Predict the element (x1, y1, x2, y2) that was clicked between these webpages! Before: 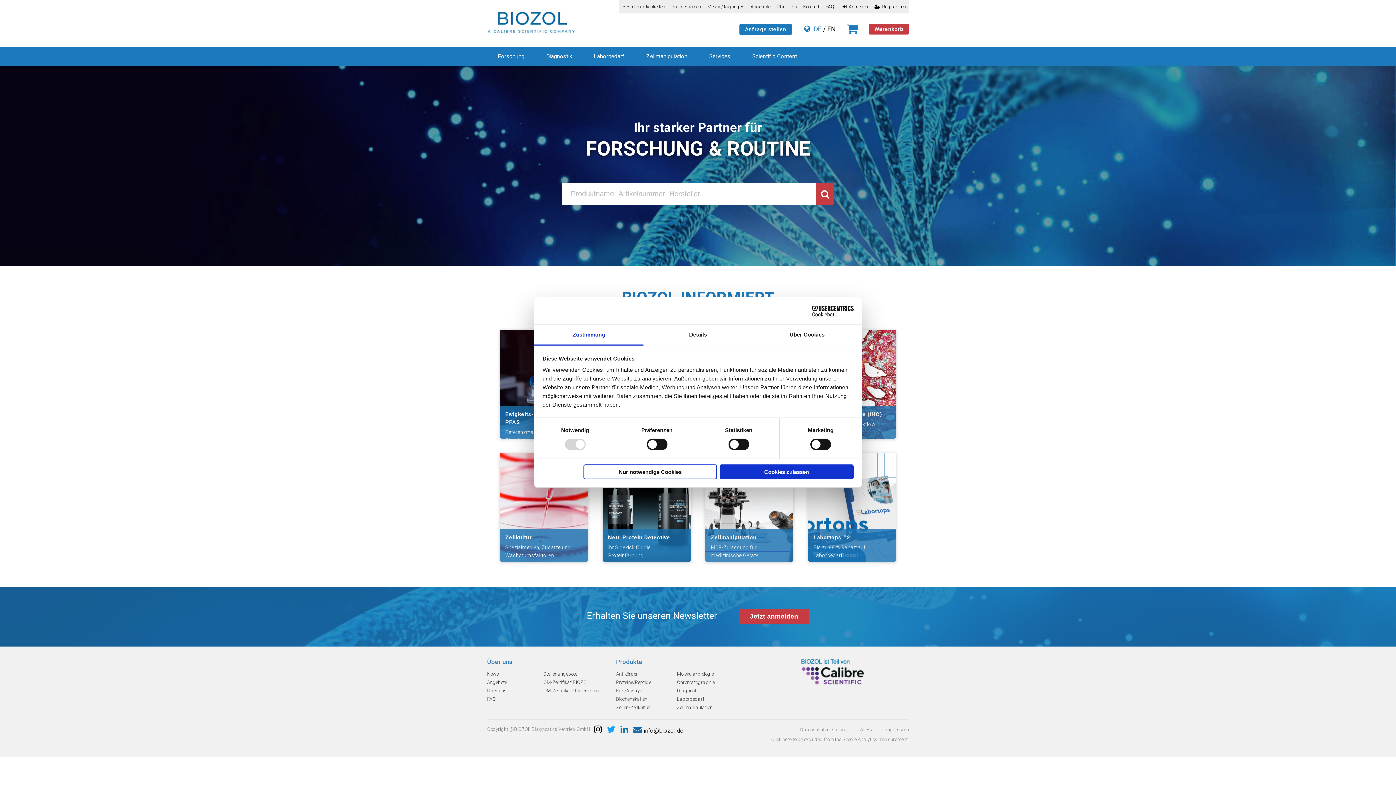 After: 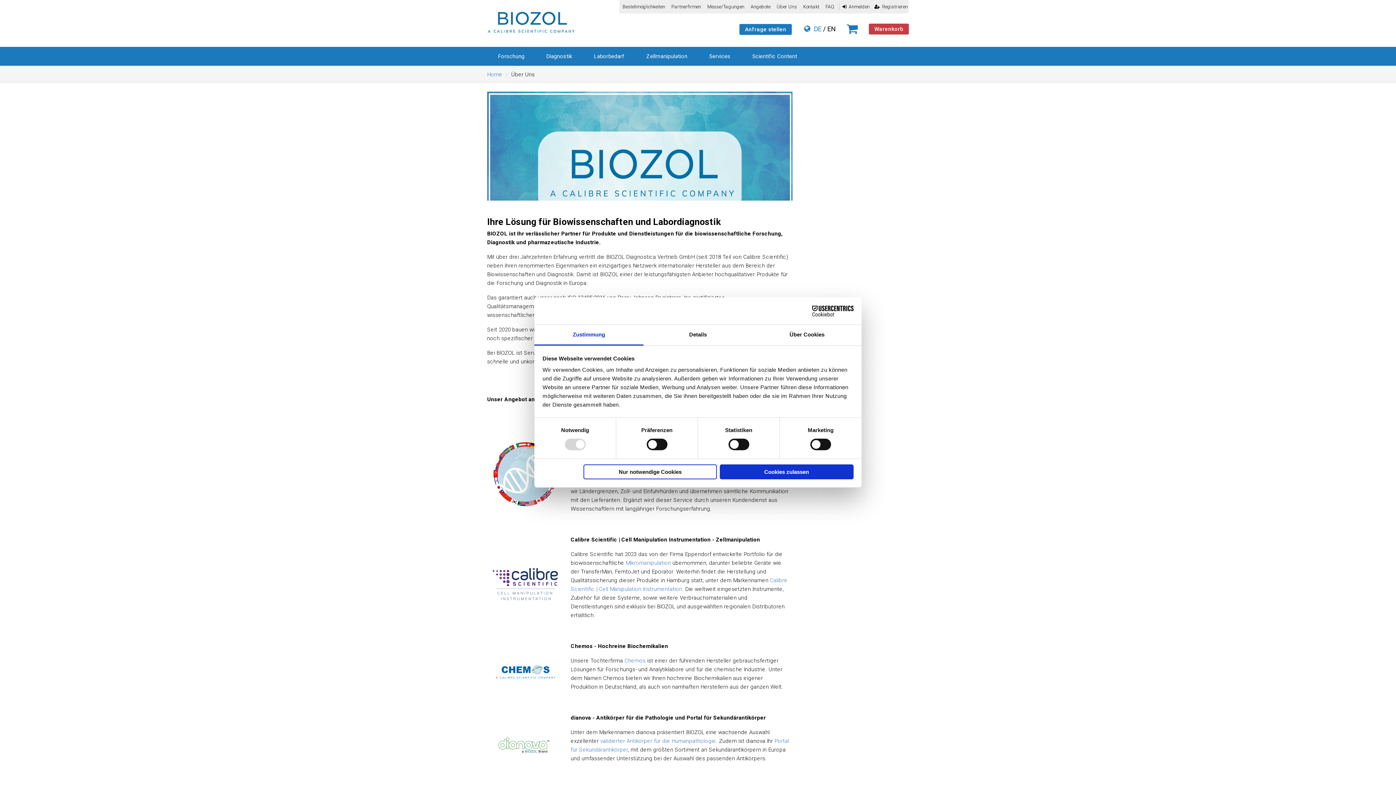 Action: bbox: (487, 688, 506, 694) label: Über uns